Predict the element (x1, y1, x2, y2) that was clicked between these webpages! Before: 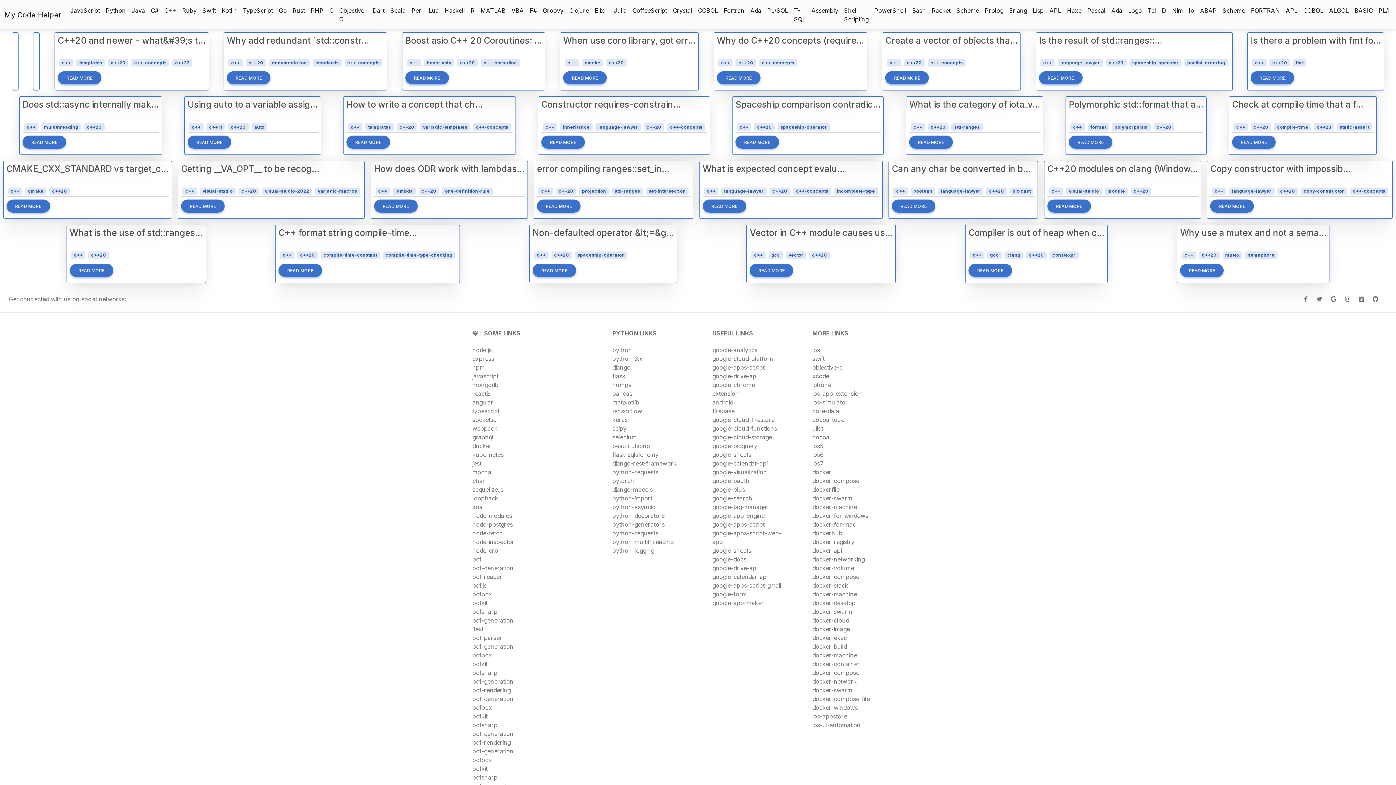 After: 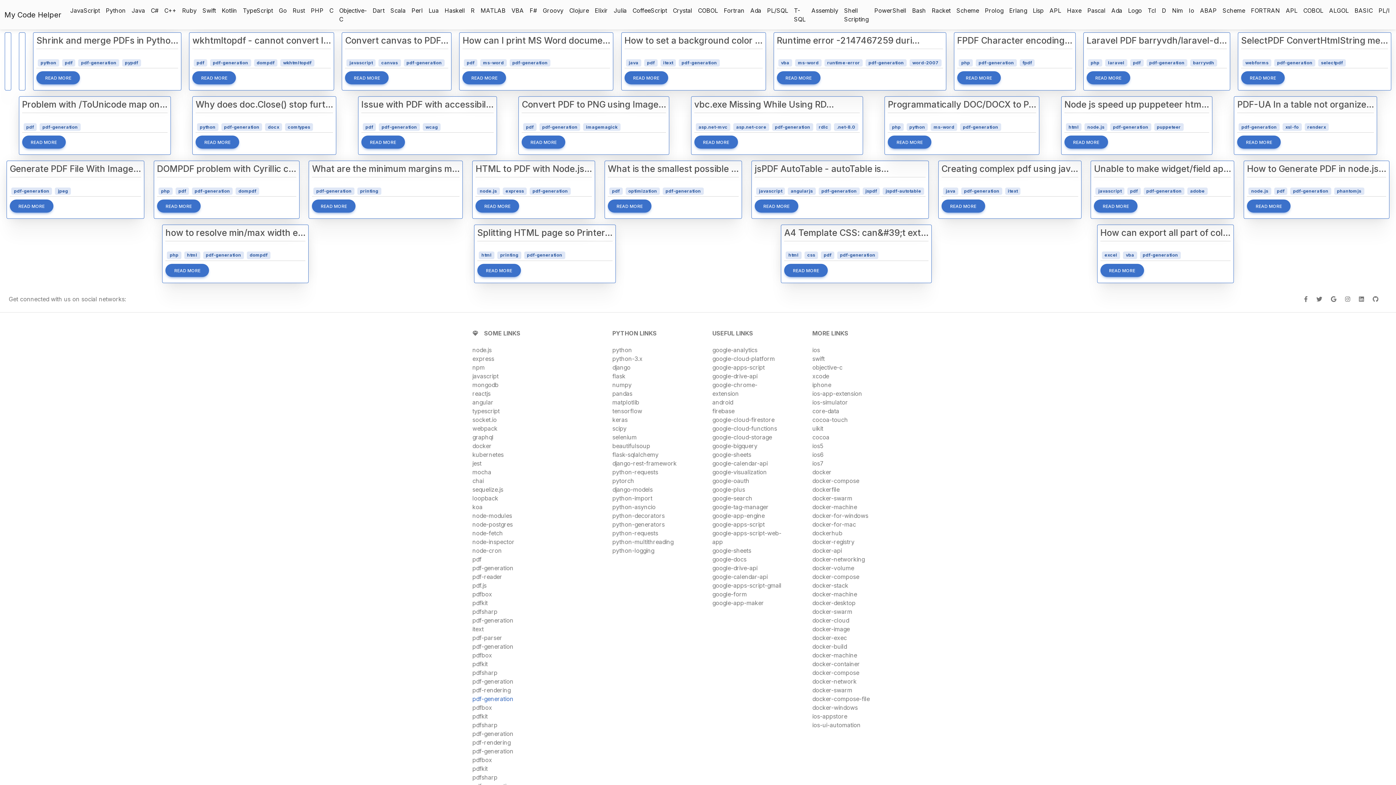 Action: label: pdf-generation bbox: (472, 695, 513, 702)